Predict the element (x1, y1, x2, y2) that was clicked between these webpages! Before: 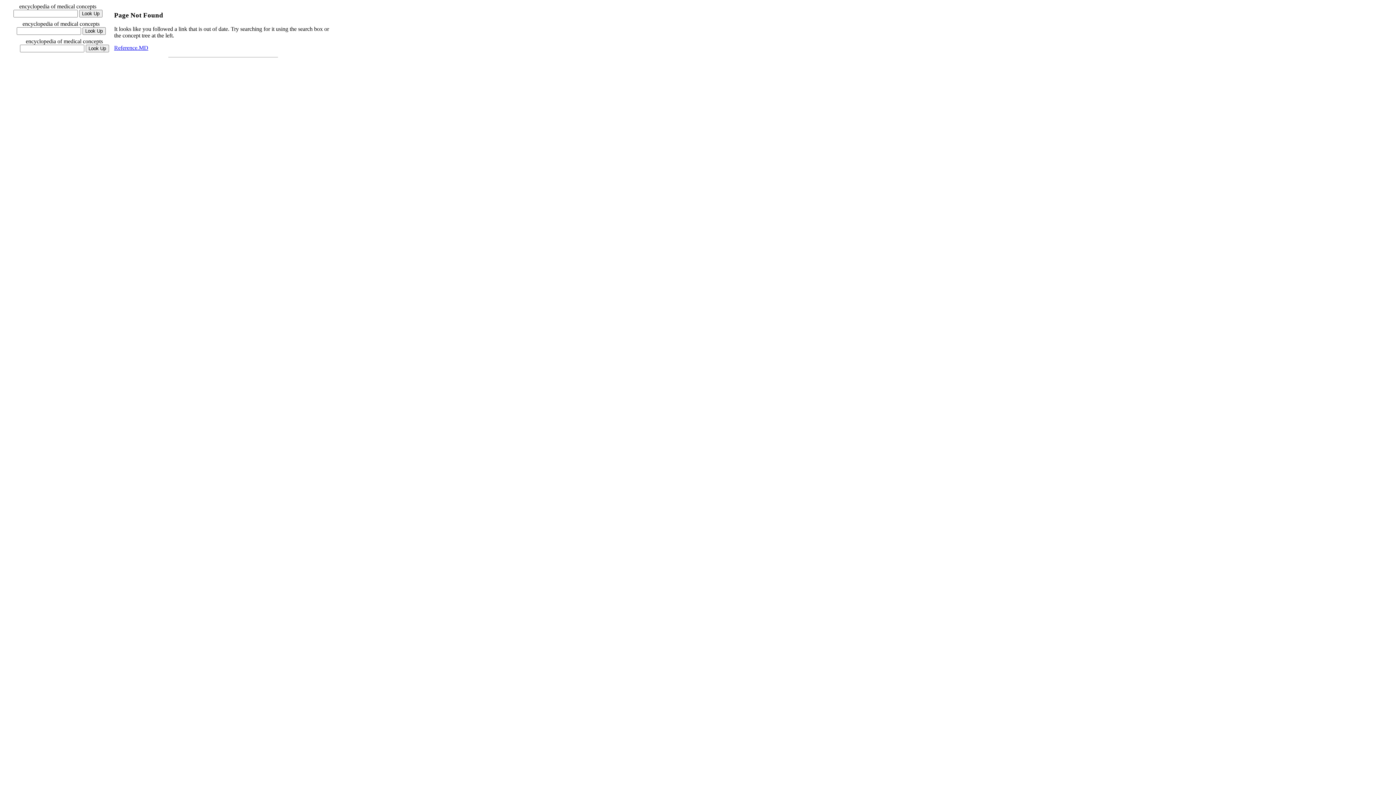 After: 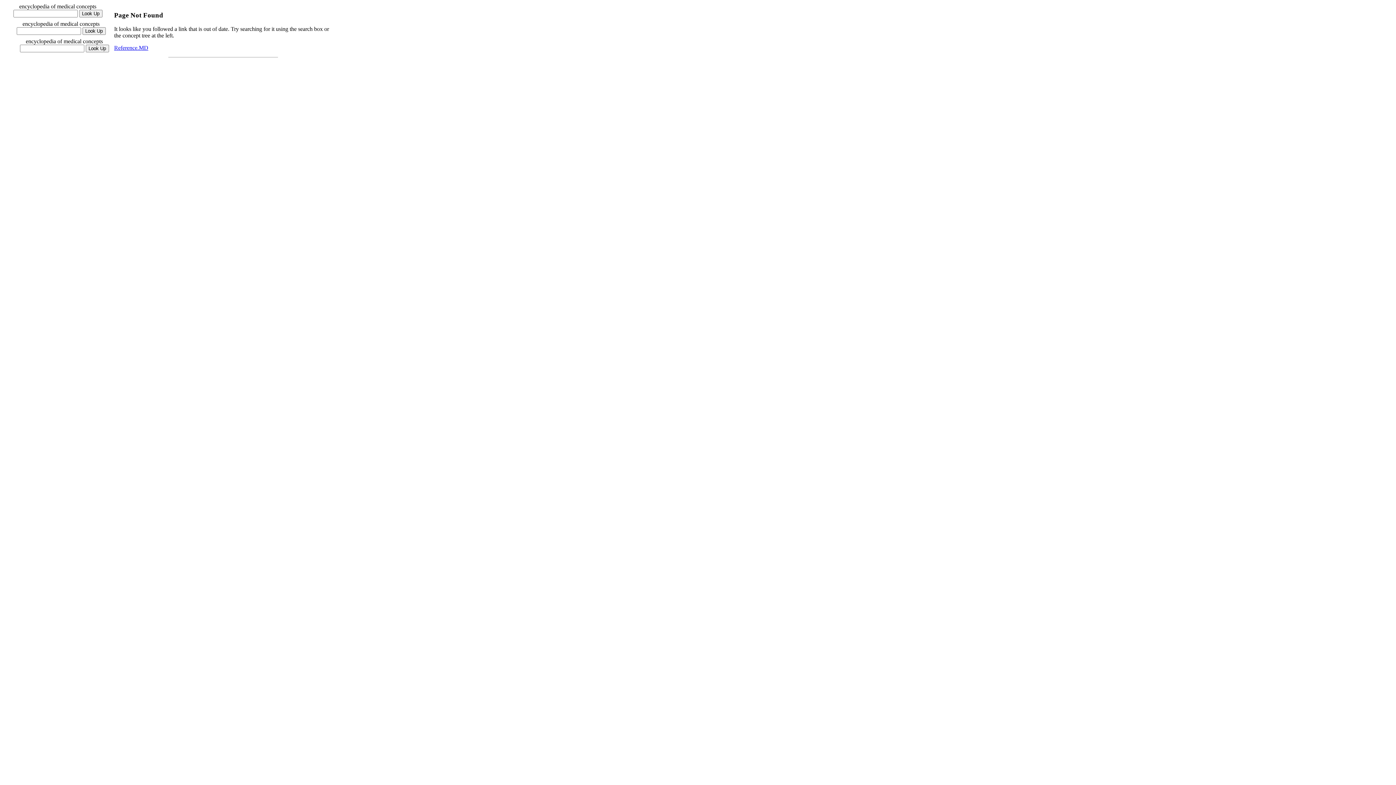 Action: bbox: (114, 44, 148, 51) label: Reference.MD